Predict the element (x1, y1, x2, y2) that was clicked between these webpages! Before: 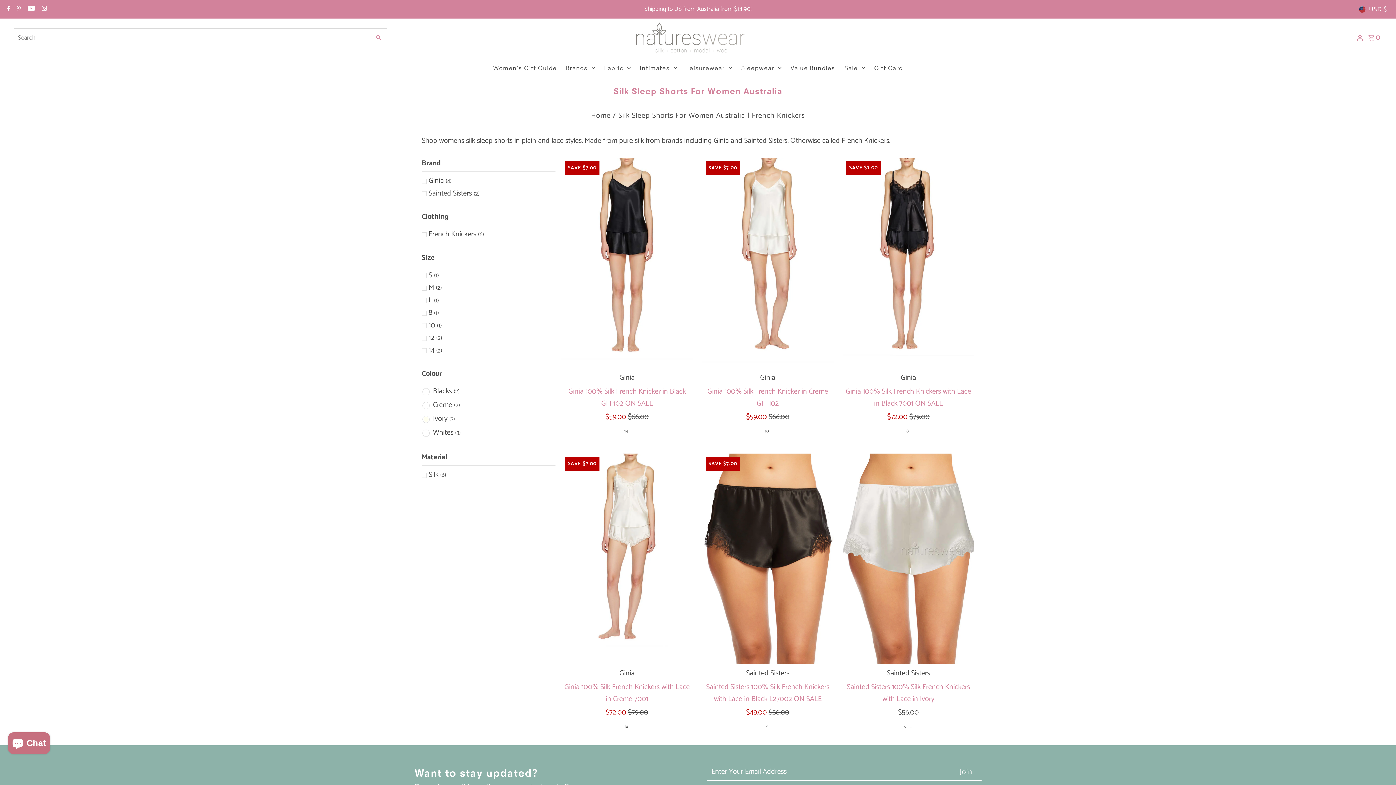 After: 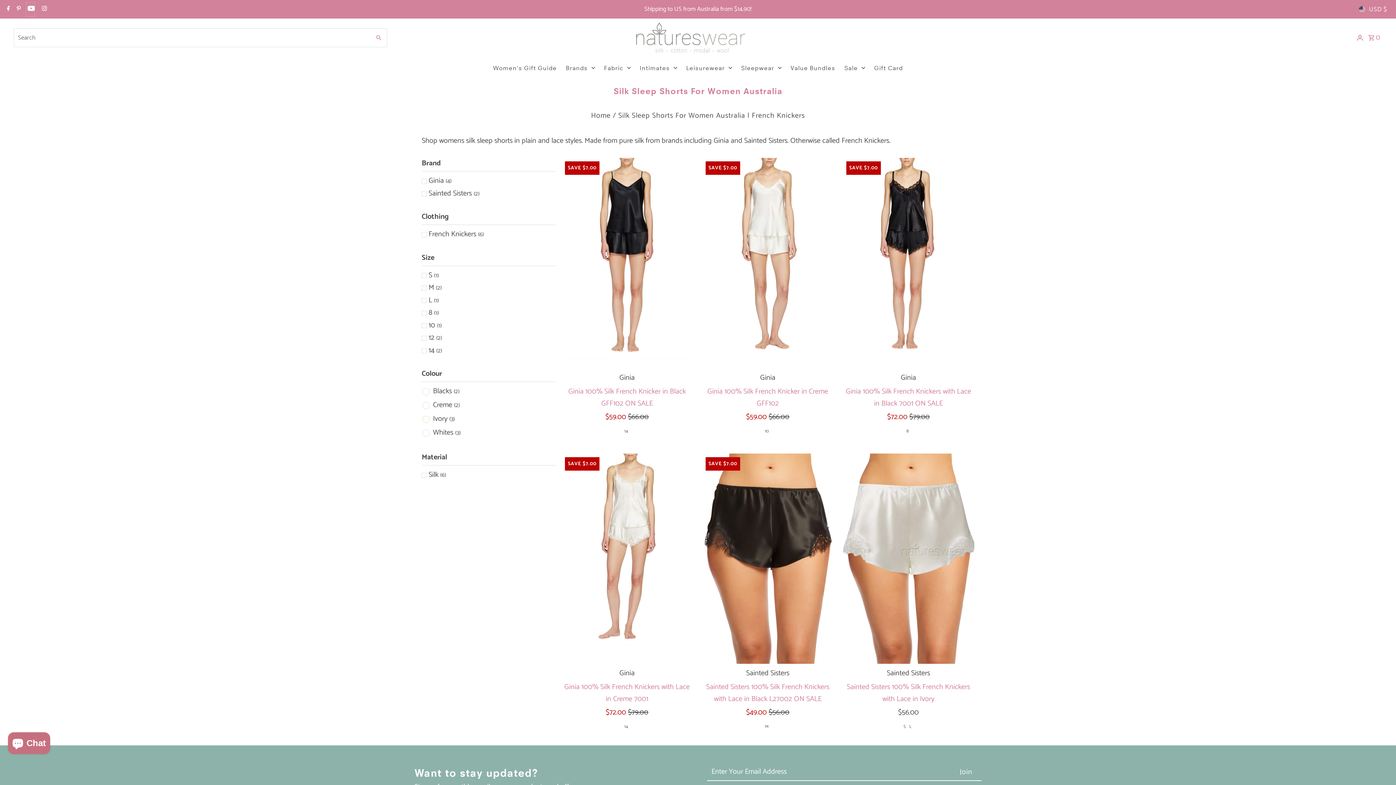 Action: bbox: (25, 2, 34, 16) label: Youtube